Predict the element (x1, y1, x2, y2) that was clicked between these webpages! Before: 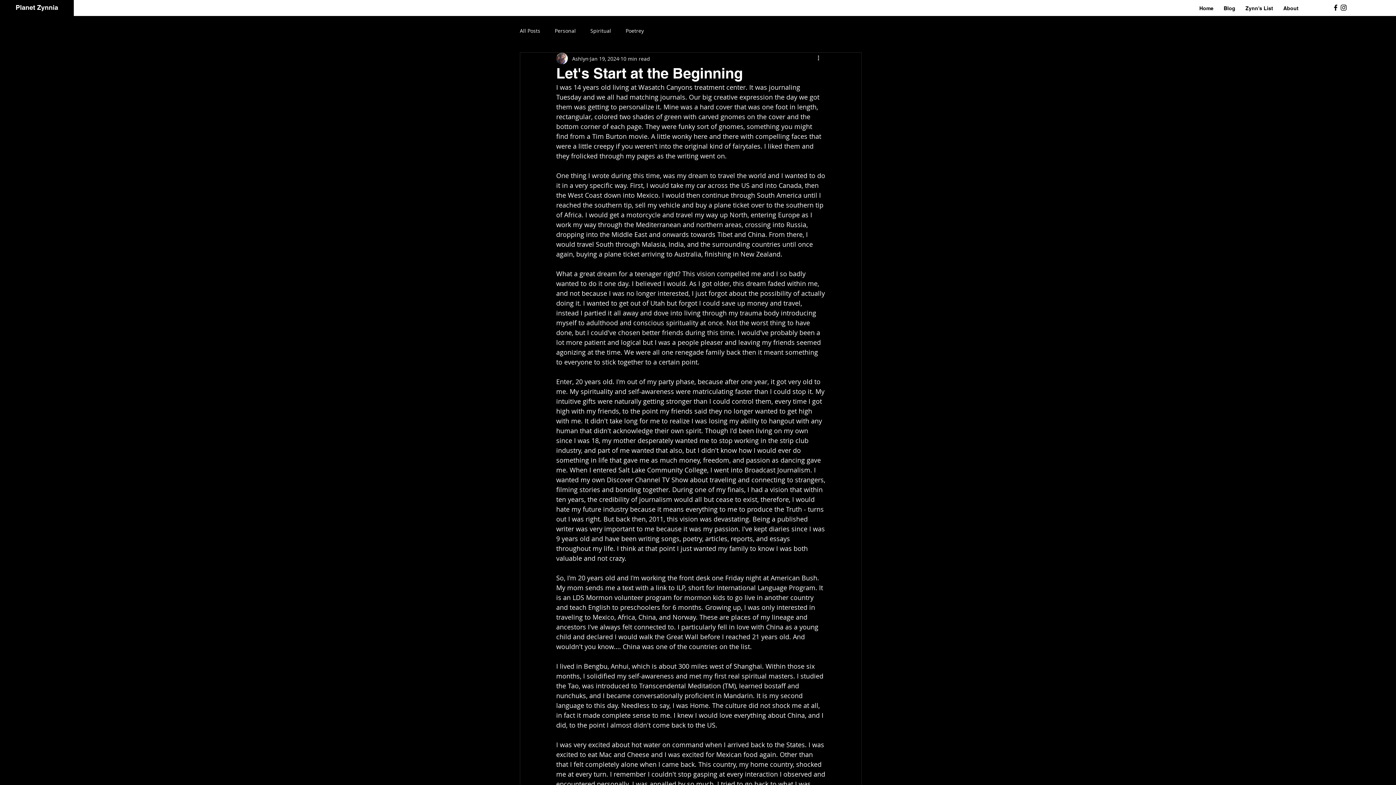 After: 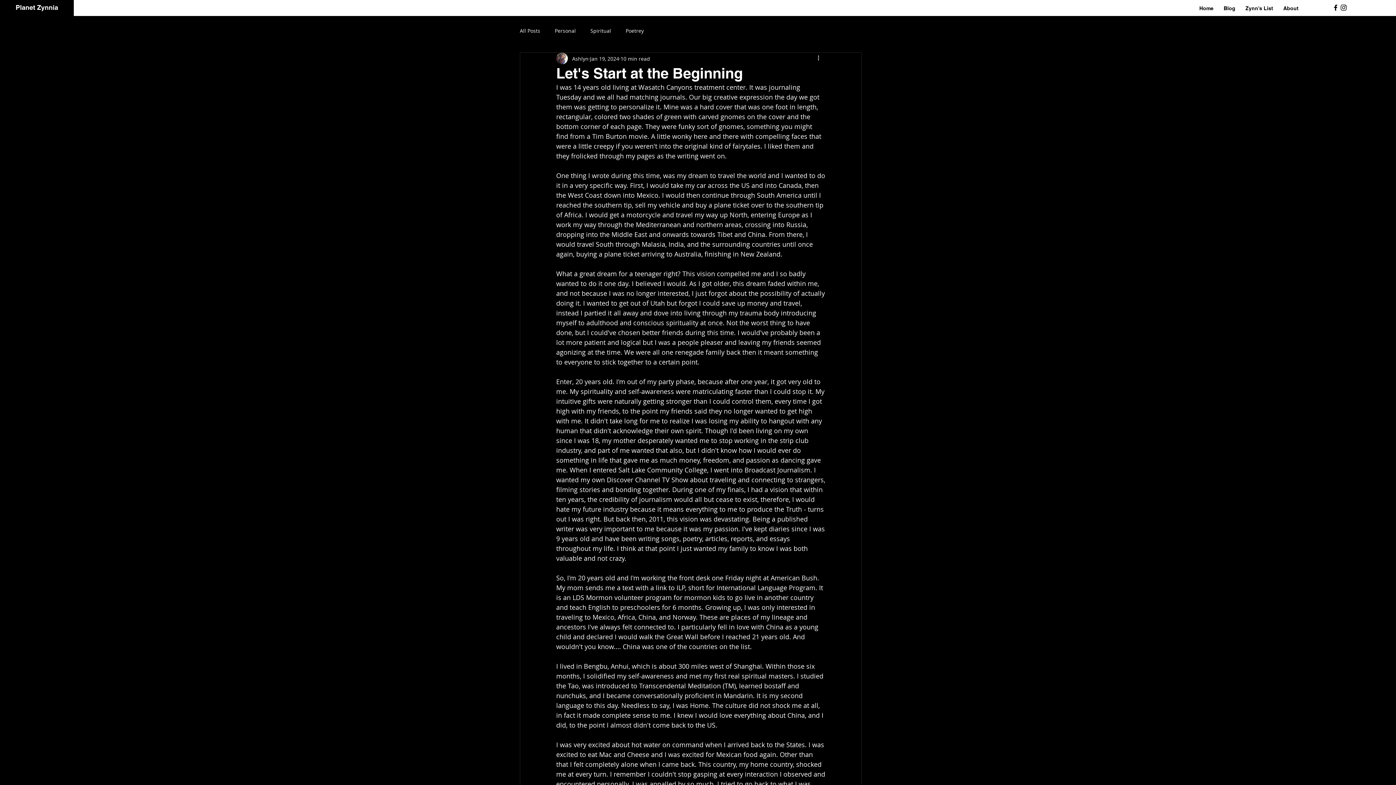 Action: bbox: (1340, 3, 1348, 11) label: Black Instagram Icon